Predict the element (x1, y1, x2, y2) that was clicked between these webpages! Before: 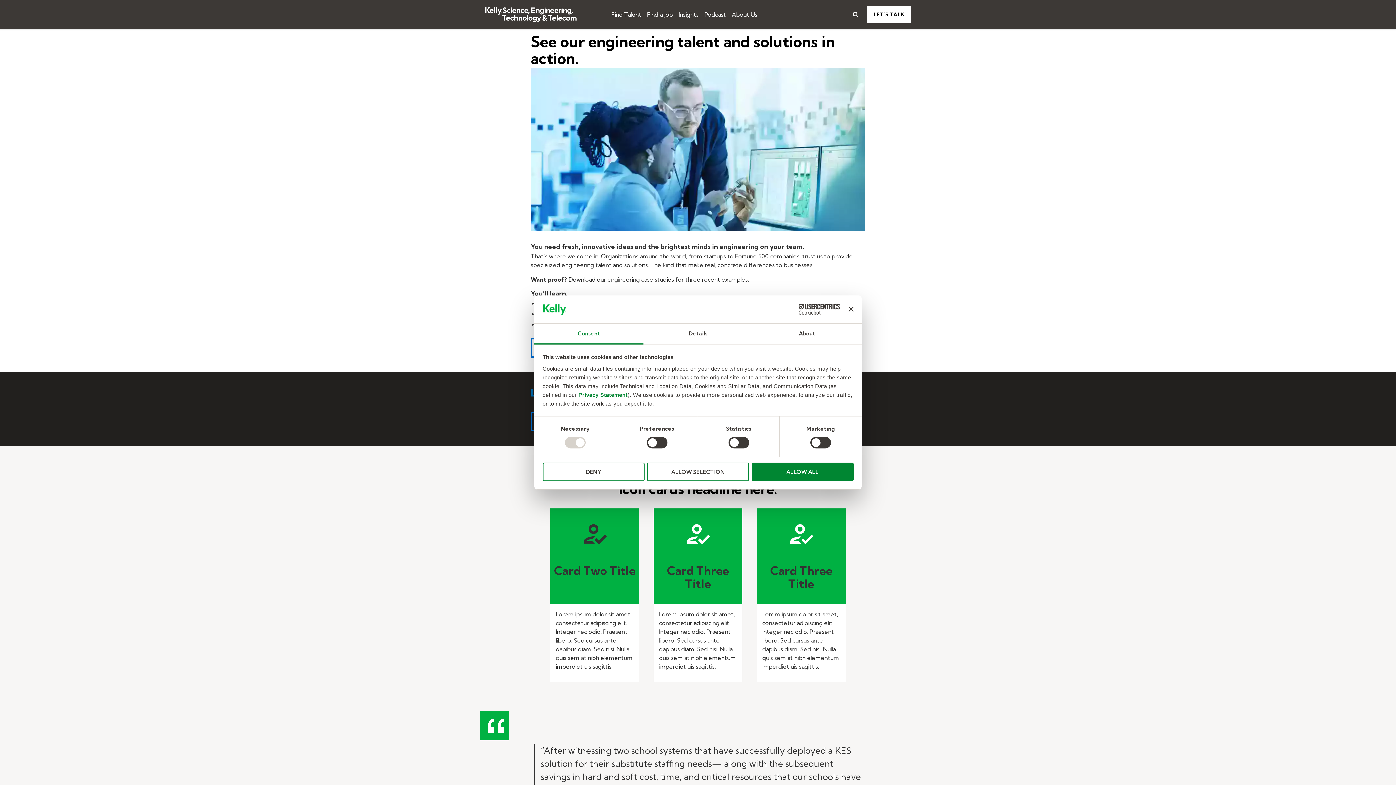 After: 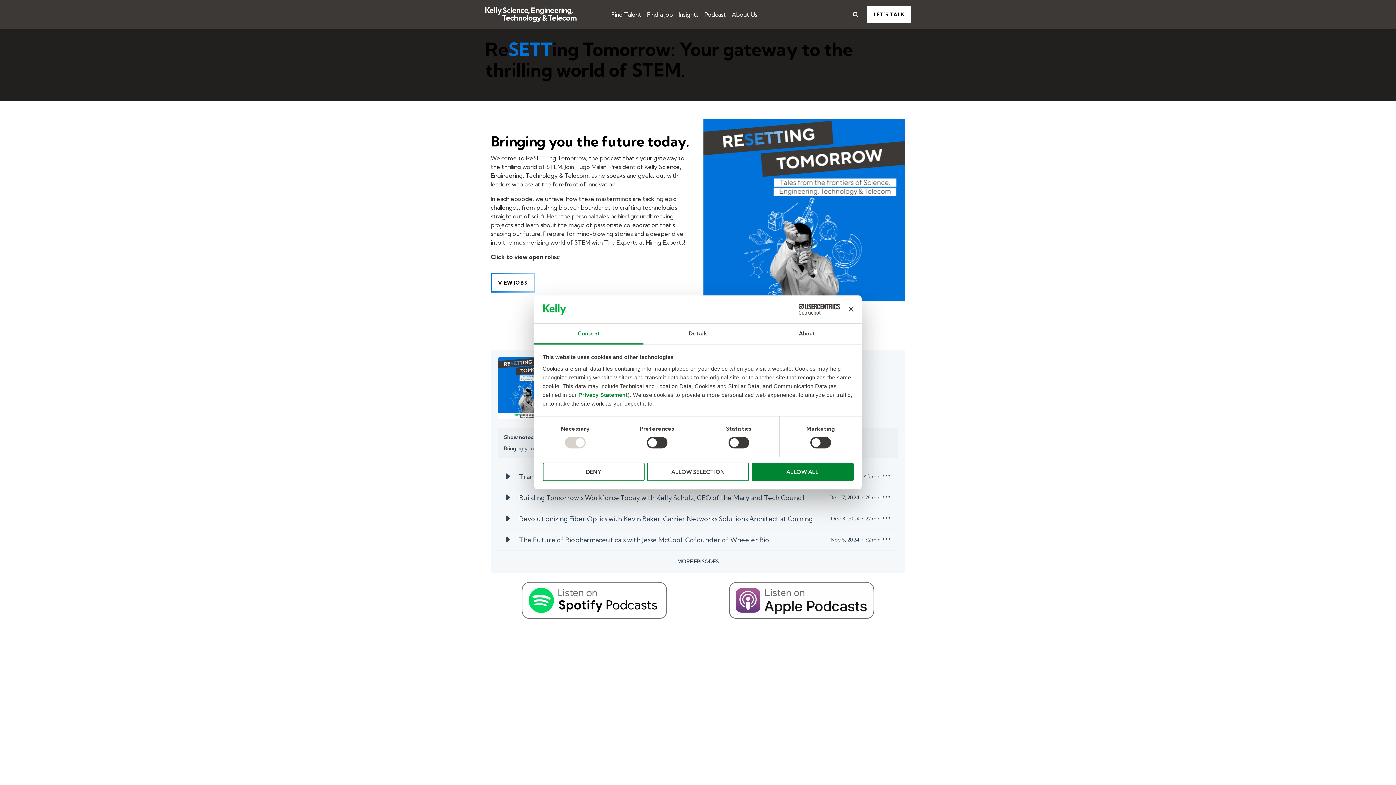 Action: bbox: (704, 10, 726, 21) label: Podcast